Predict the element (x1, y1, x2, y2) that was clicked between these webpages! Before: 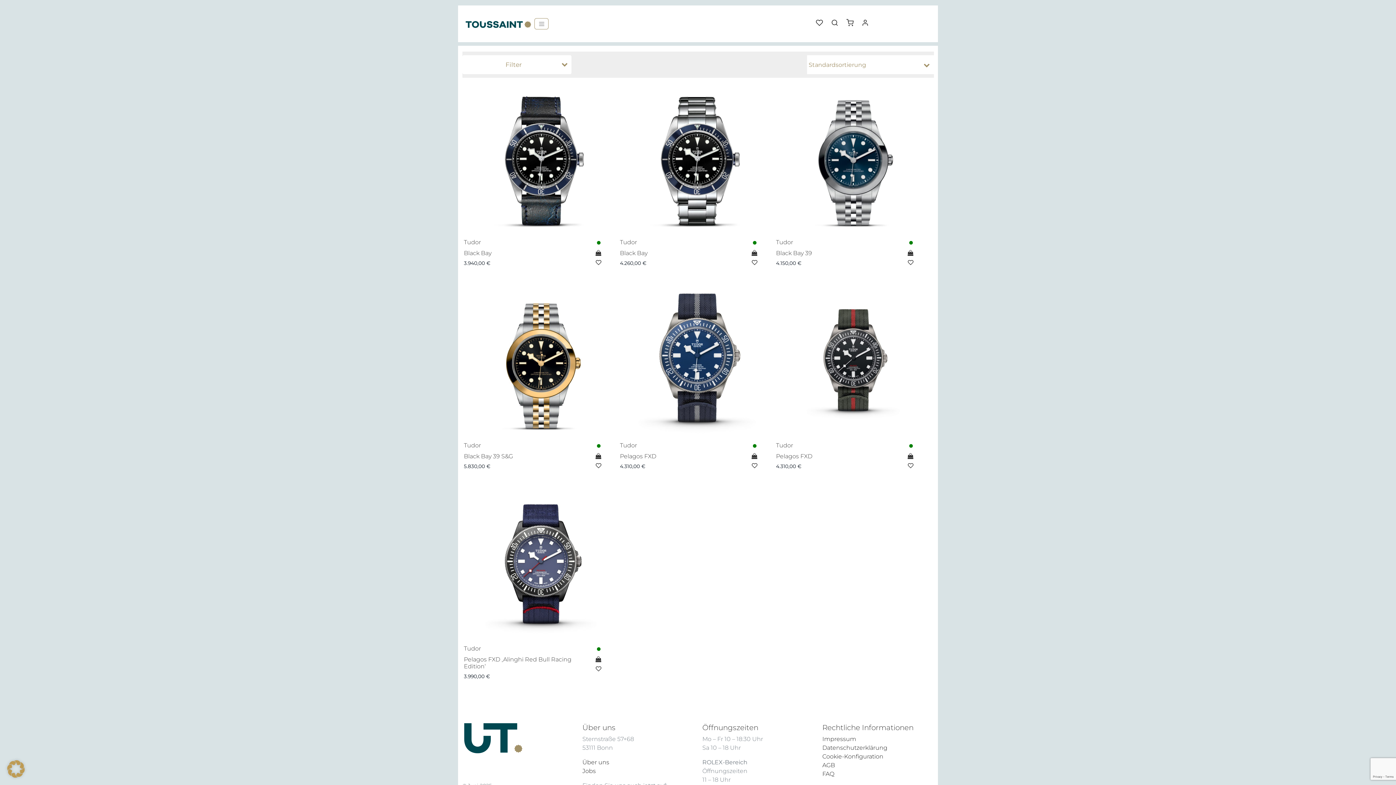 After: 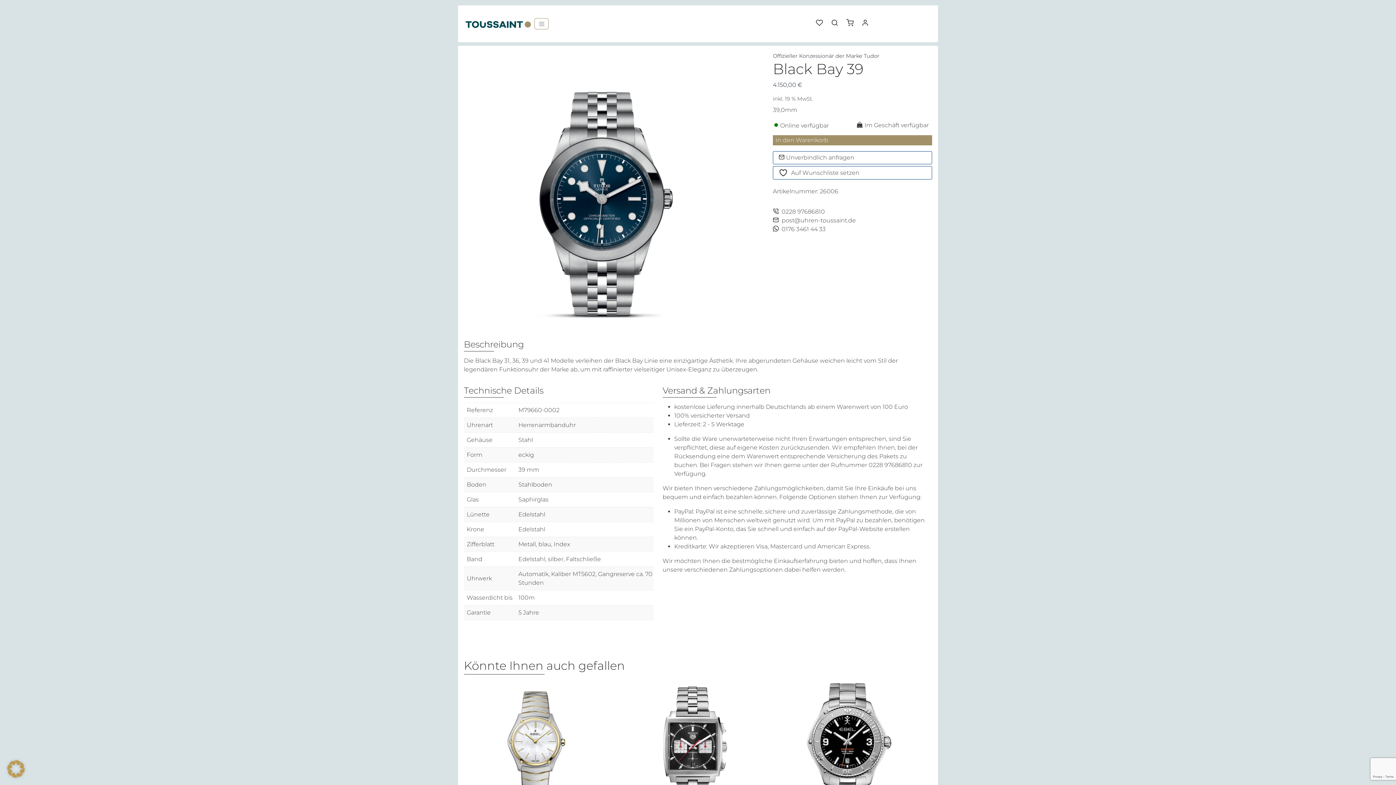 Action: label: Tudor
Black Bay 39

4.150,00 € bbox: (776, 77, 930, 269)